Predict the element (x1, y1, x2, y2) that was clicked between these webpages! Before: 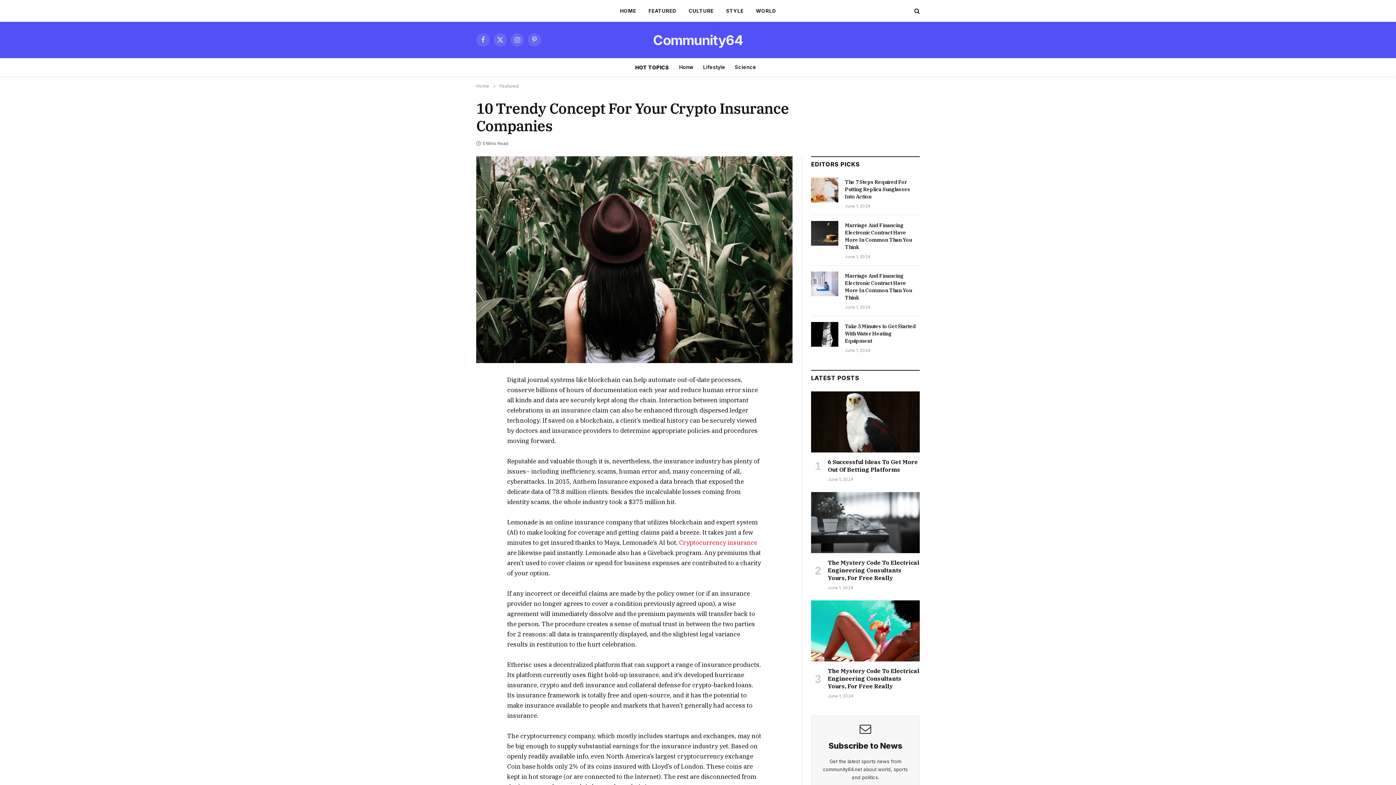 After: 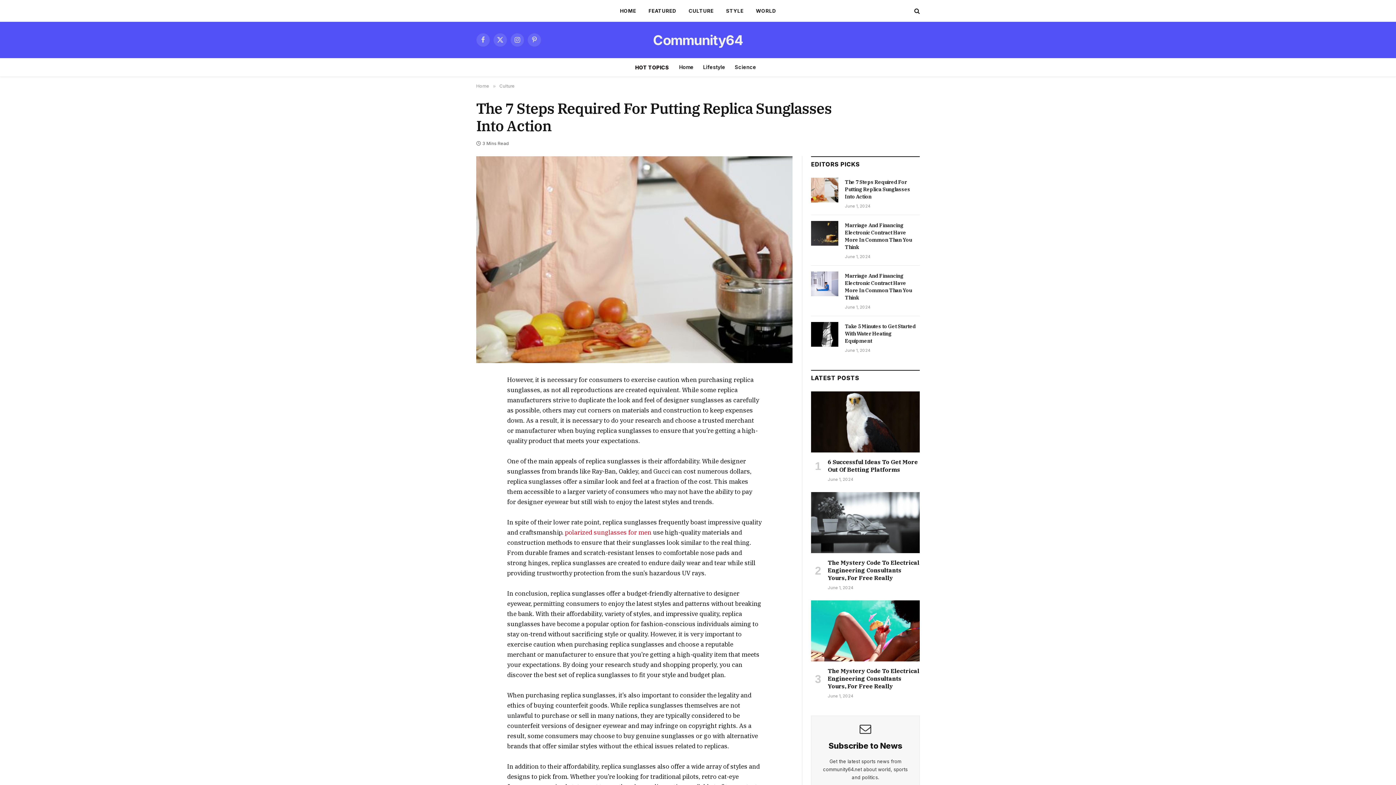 Action: label: The 7 Steps Required For Putting Replica Sunglasses Into Action bbox: (845, 178, 920, 200)